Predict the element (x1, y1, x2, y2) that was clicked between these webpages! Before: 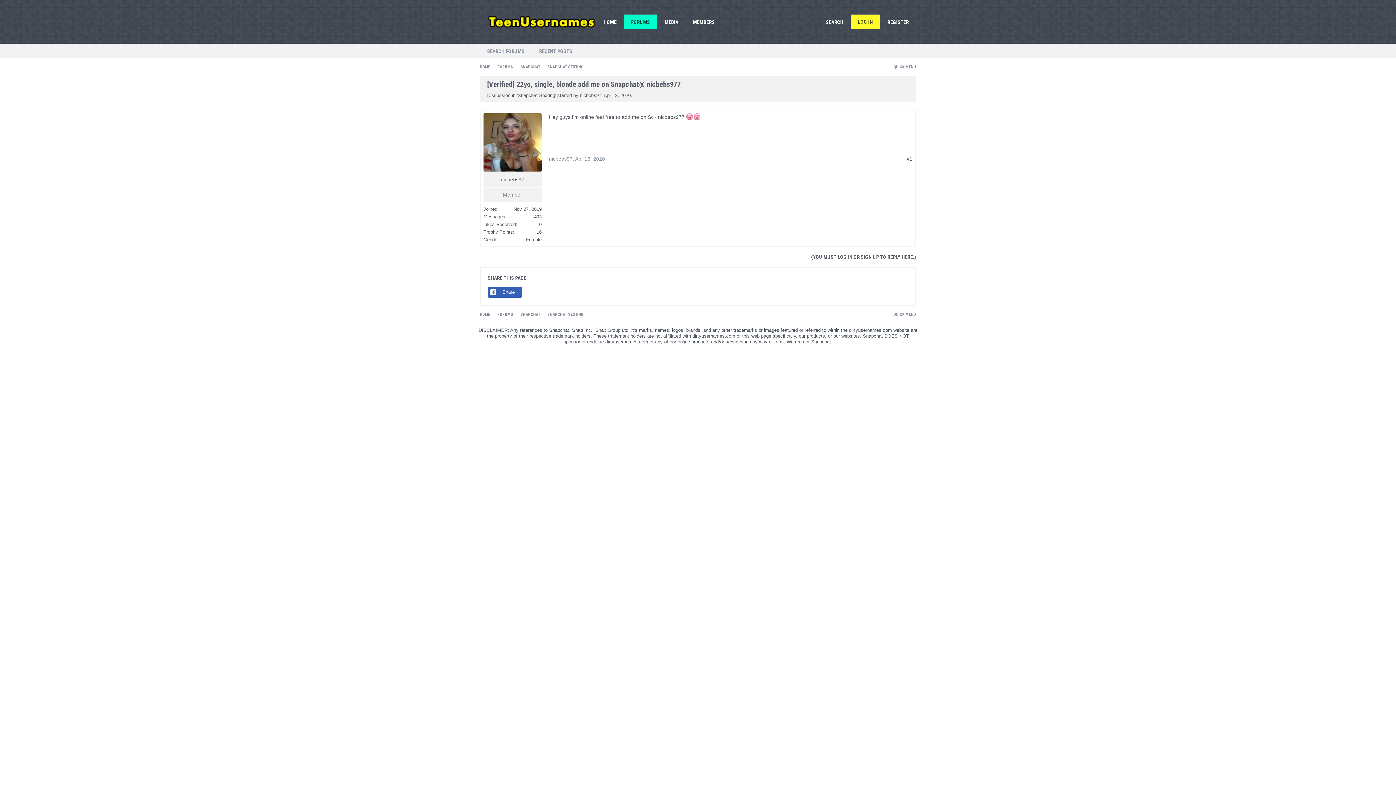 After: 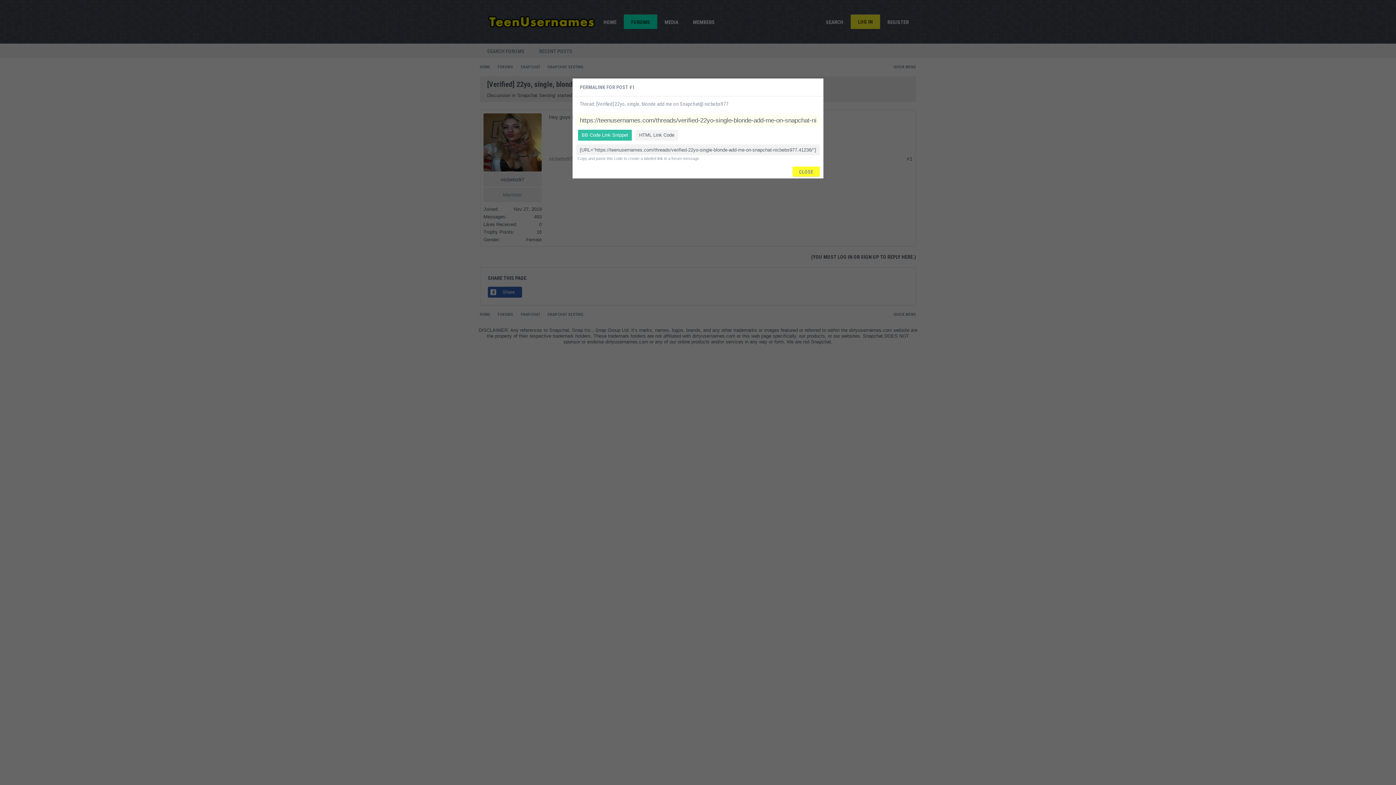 Action: bbox: (906, 156, 912, 162) label: #1